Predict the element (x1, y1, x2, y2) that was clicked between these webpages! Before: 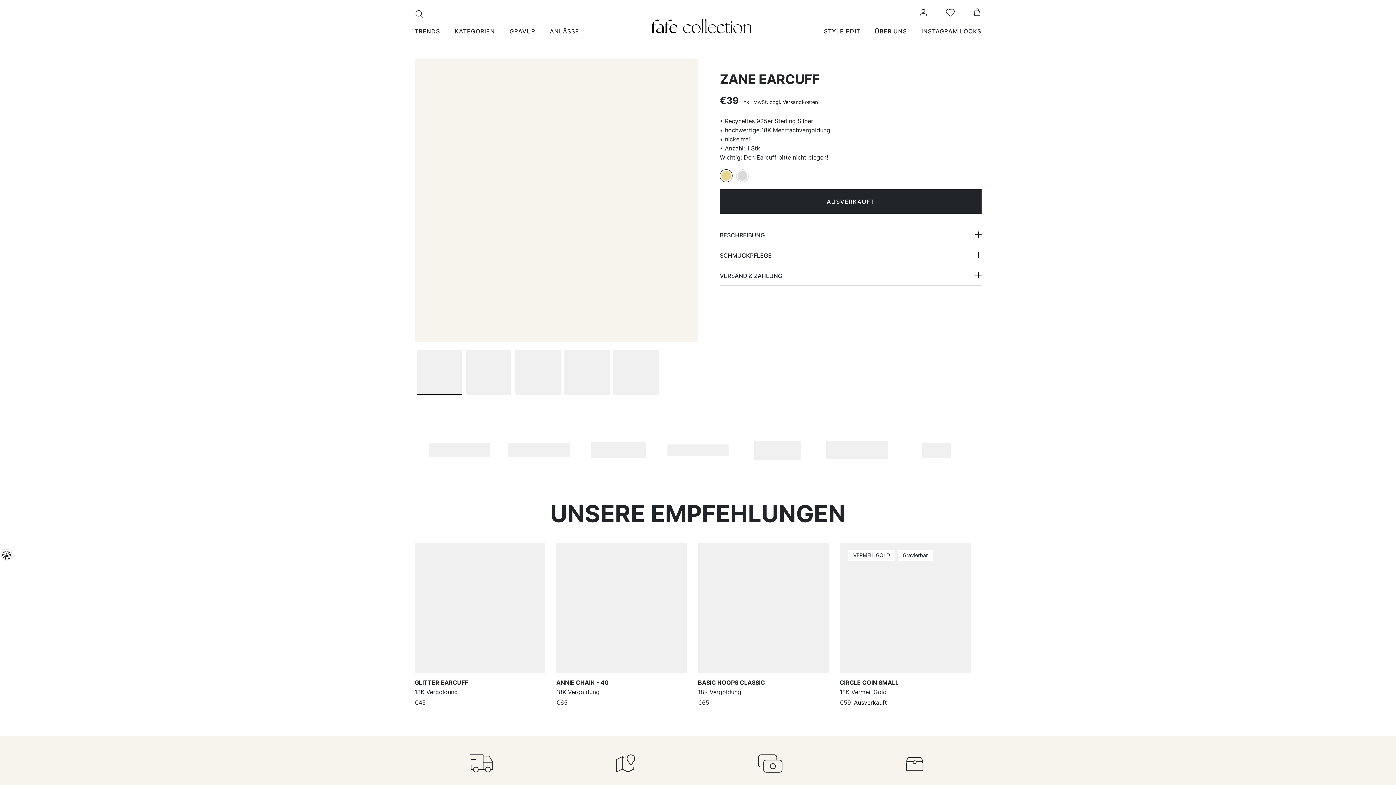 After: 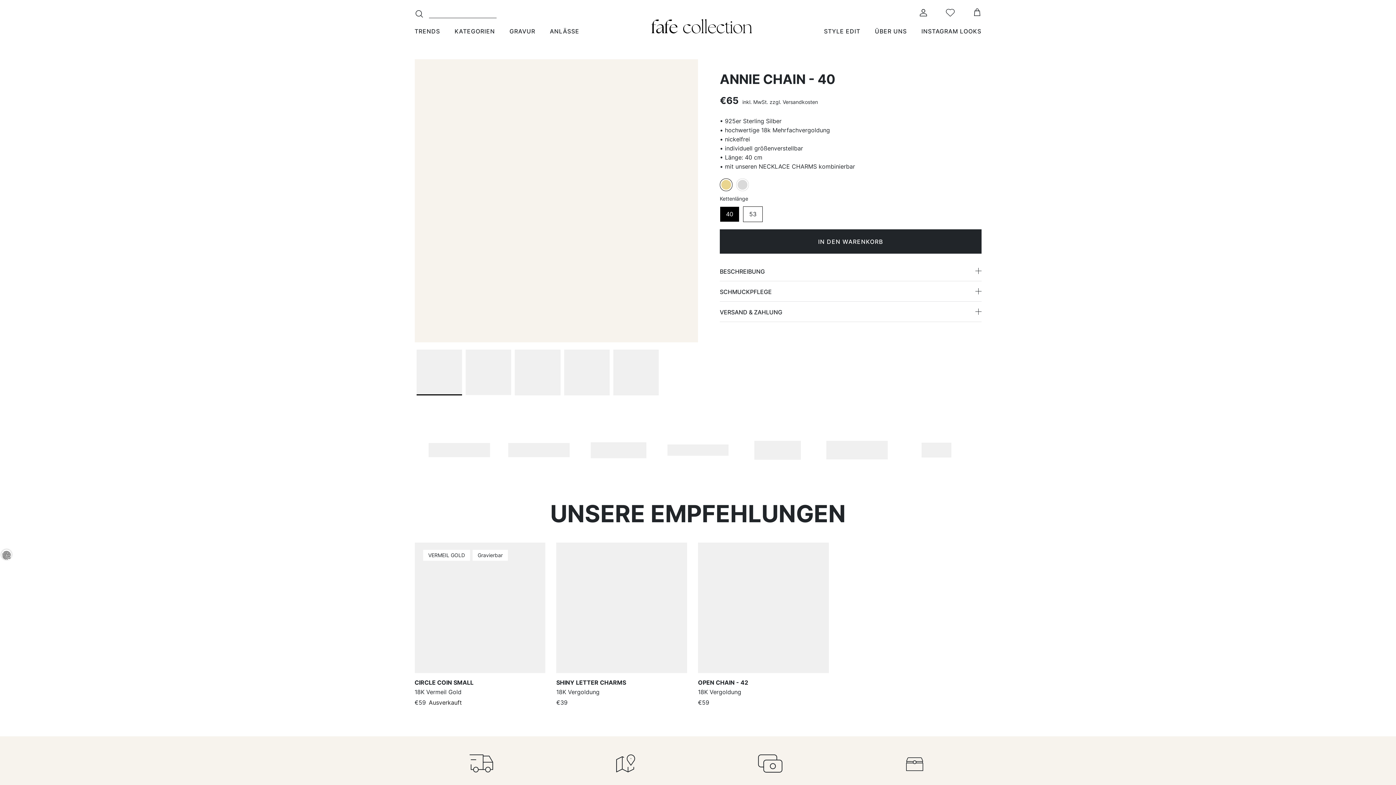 Action: label: ANNIE CHAIN - 40 bbox: (556, 542, 687, 673)